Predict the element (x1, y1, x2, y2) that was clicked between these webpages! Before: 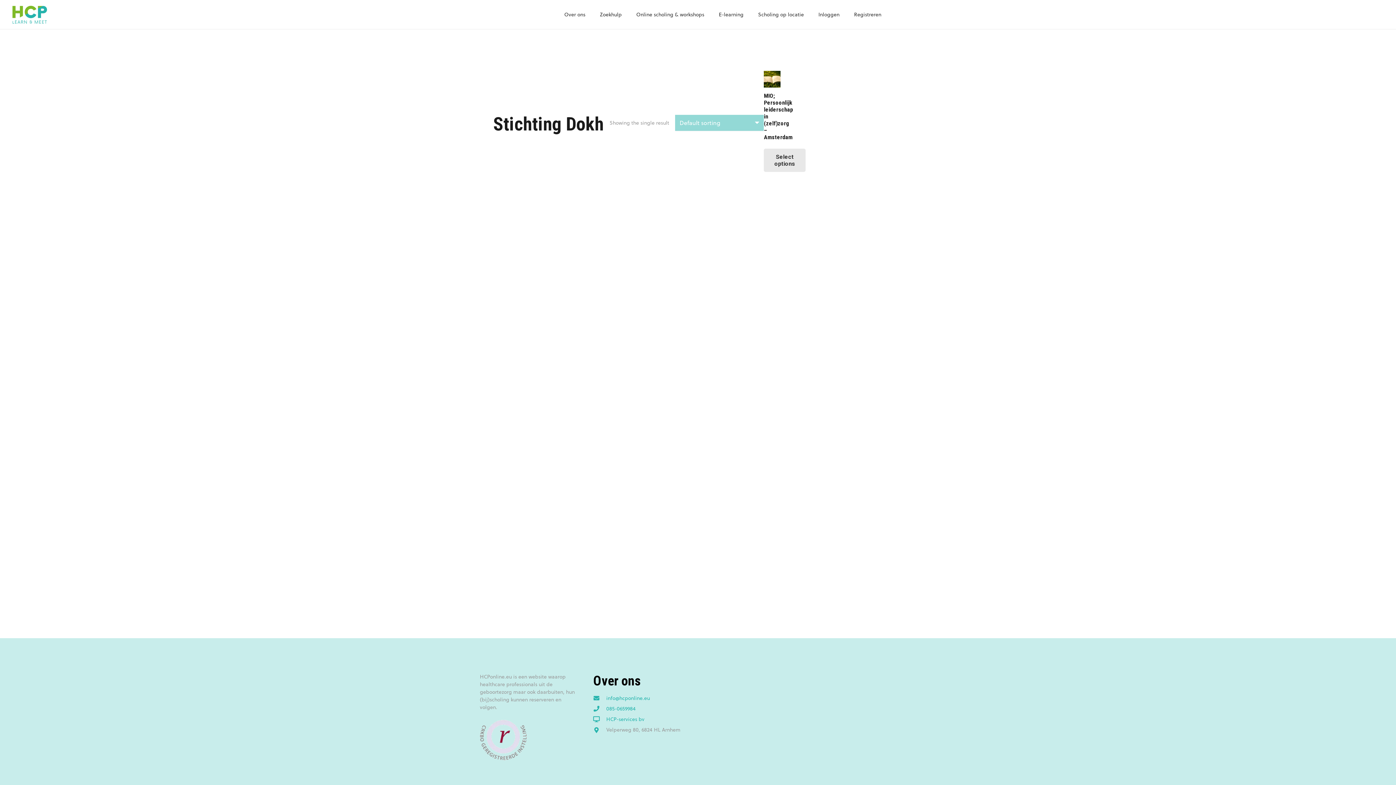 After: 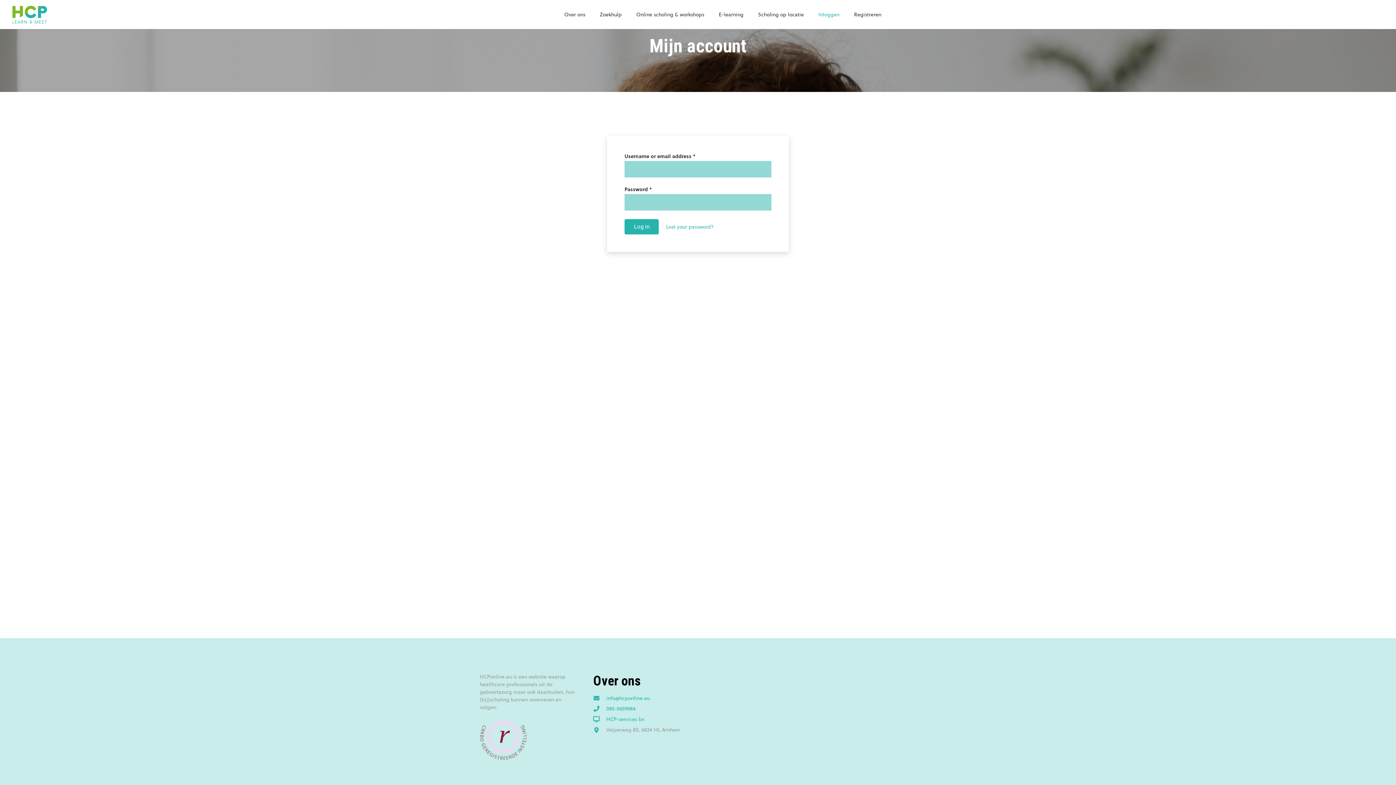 Action: bbox: (811, 0, 847, 29) label: Inloggen